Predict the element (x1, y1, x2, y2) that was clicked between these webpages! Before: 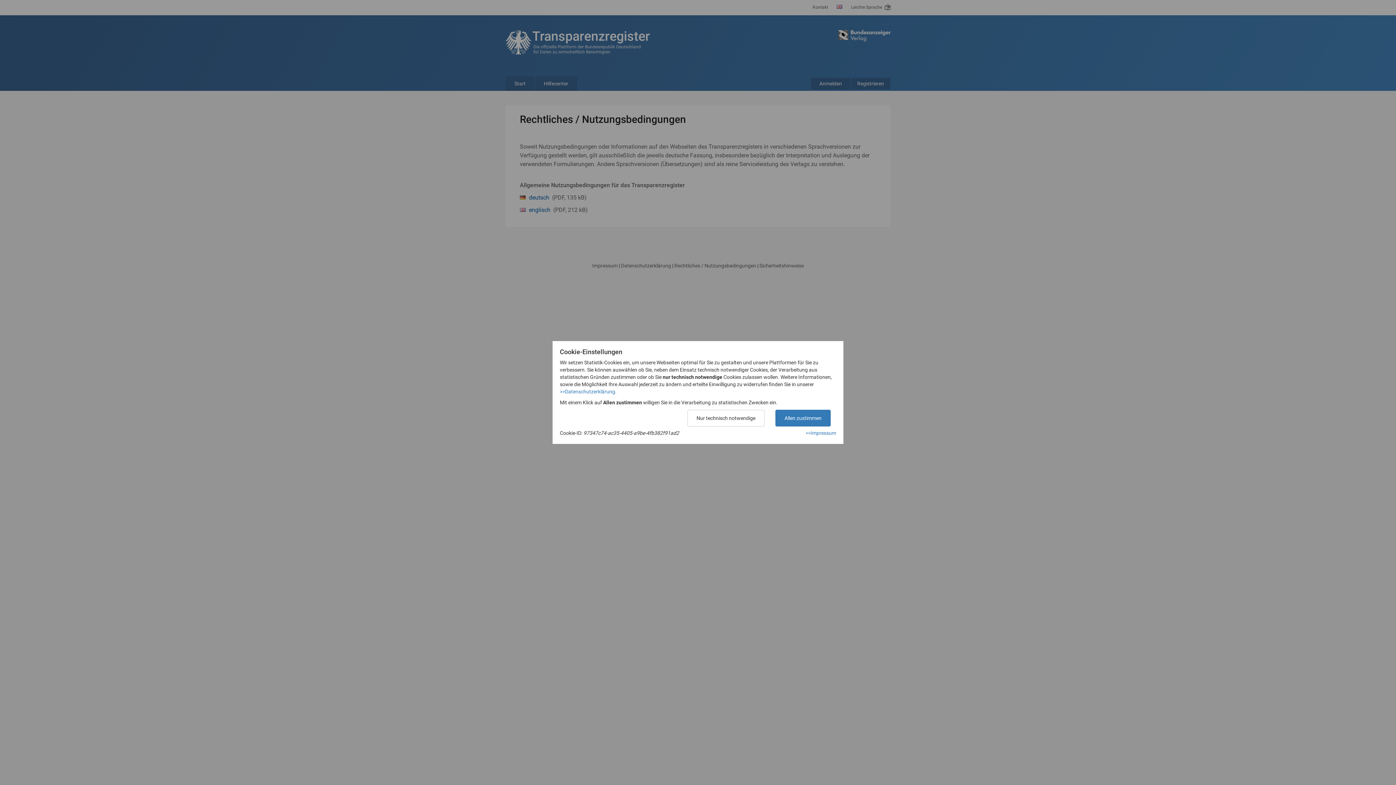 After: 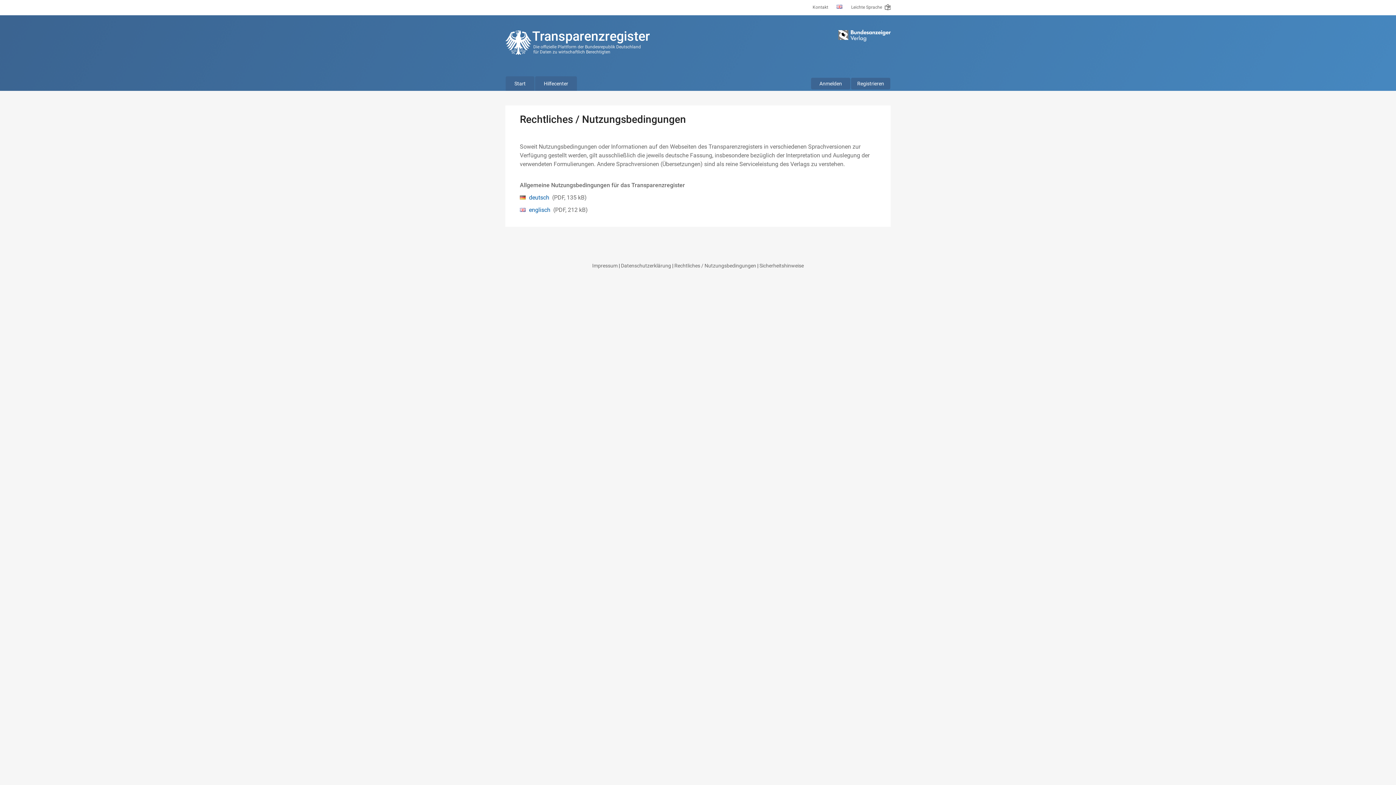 Action: bbox: (775, 410, 830, 426) label: Allen zustimmen